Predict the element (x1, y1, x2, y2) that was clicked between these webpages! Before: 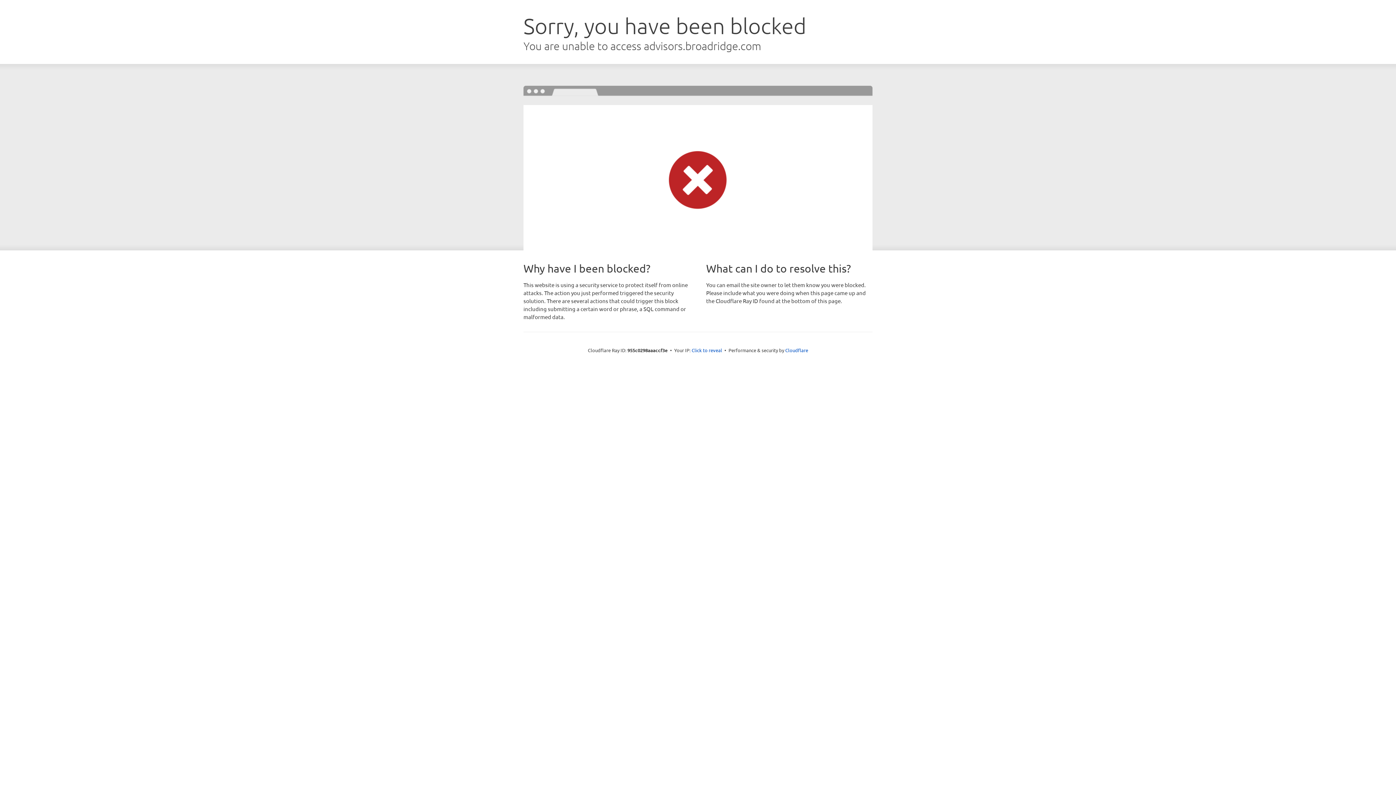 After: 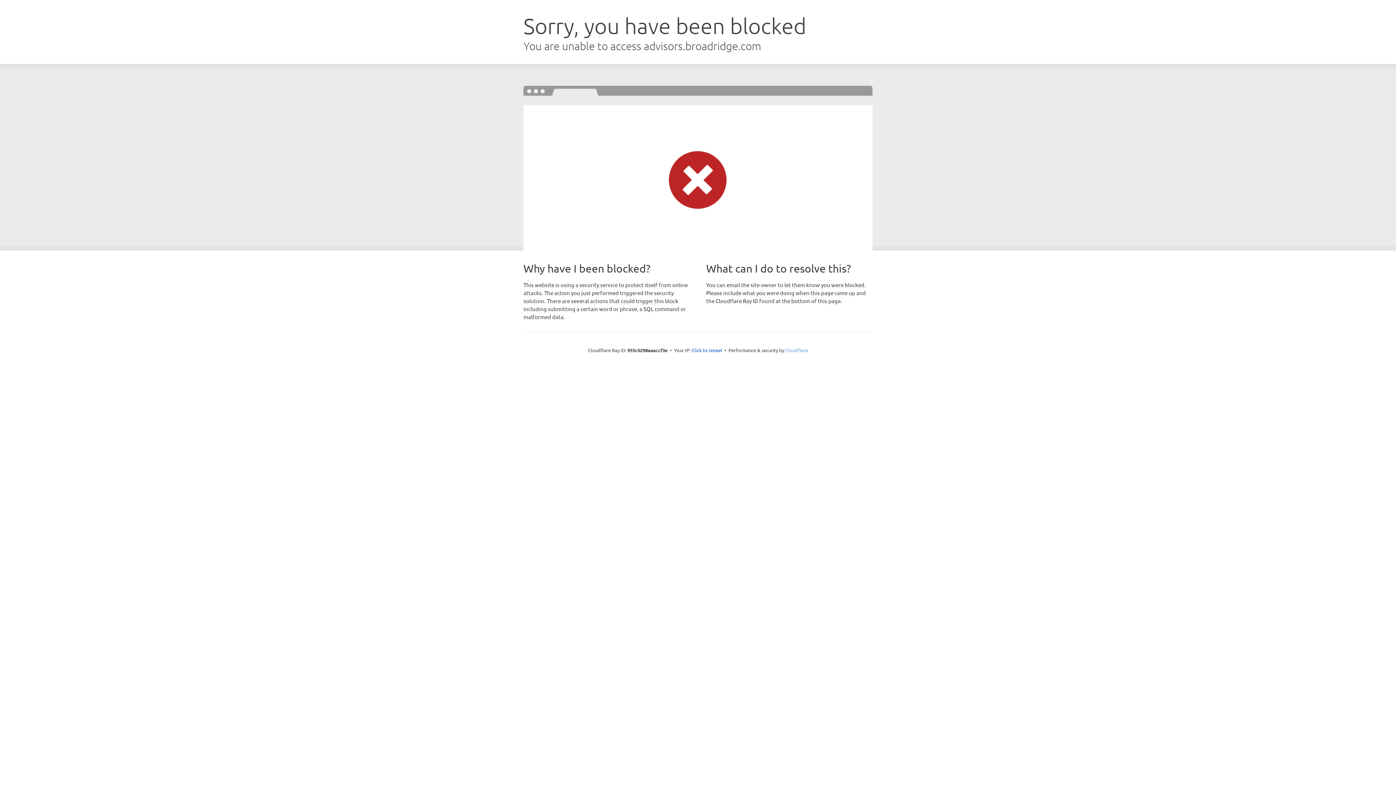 Action: bbox: (785, 347, 808, 353) label: Cloudflare